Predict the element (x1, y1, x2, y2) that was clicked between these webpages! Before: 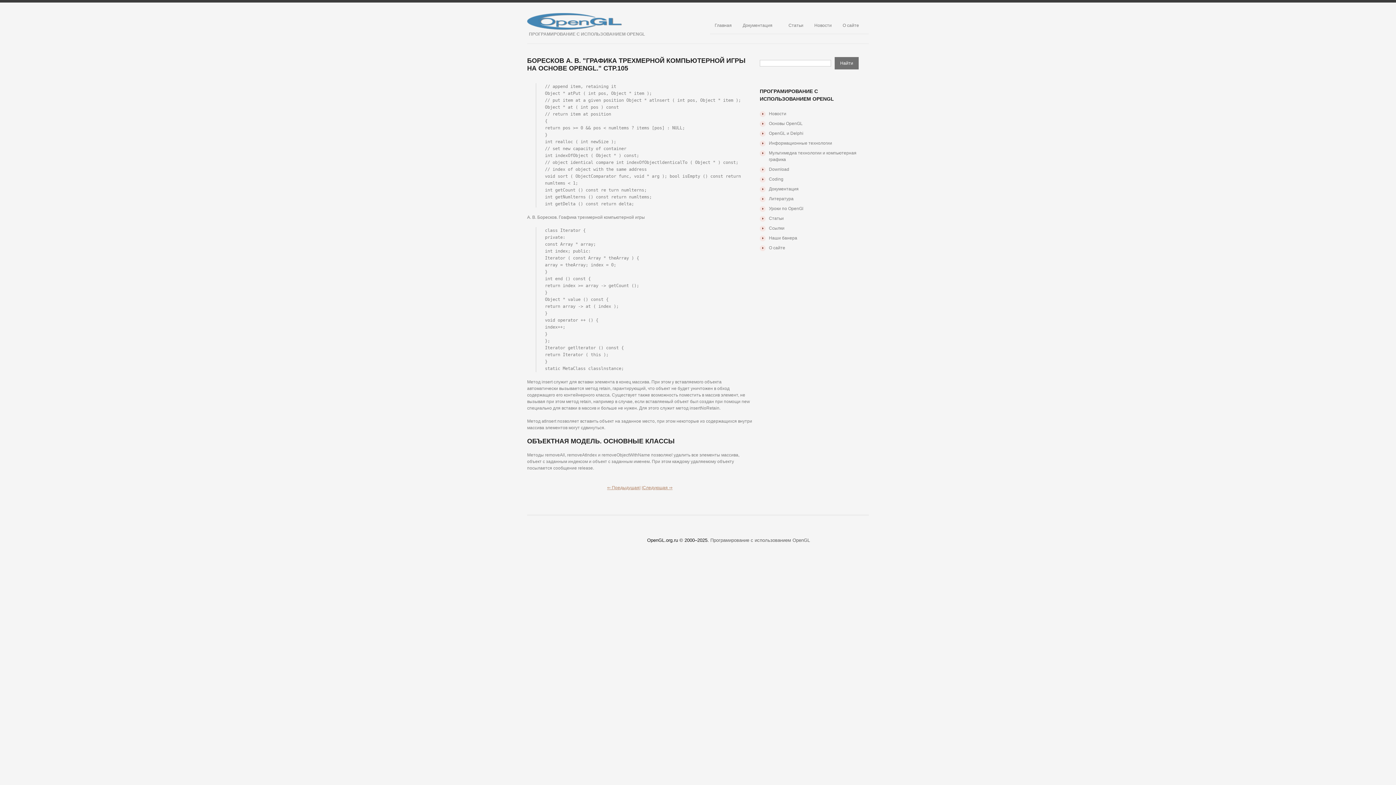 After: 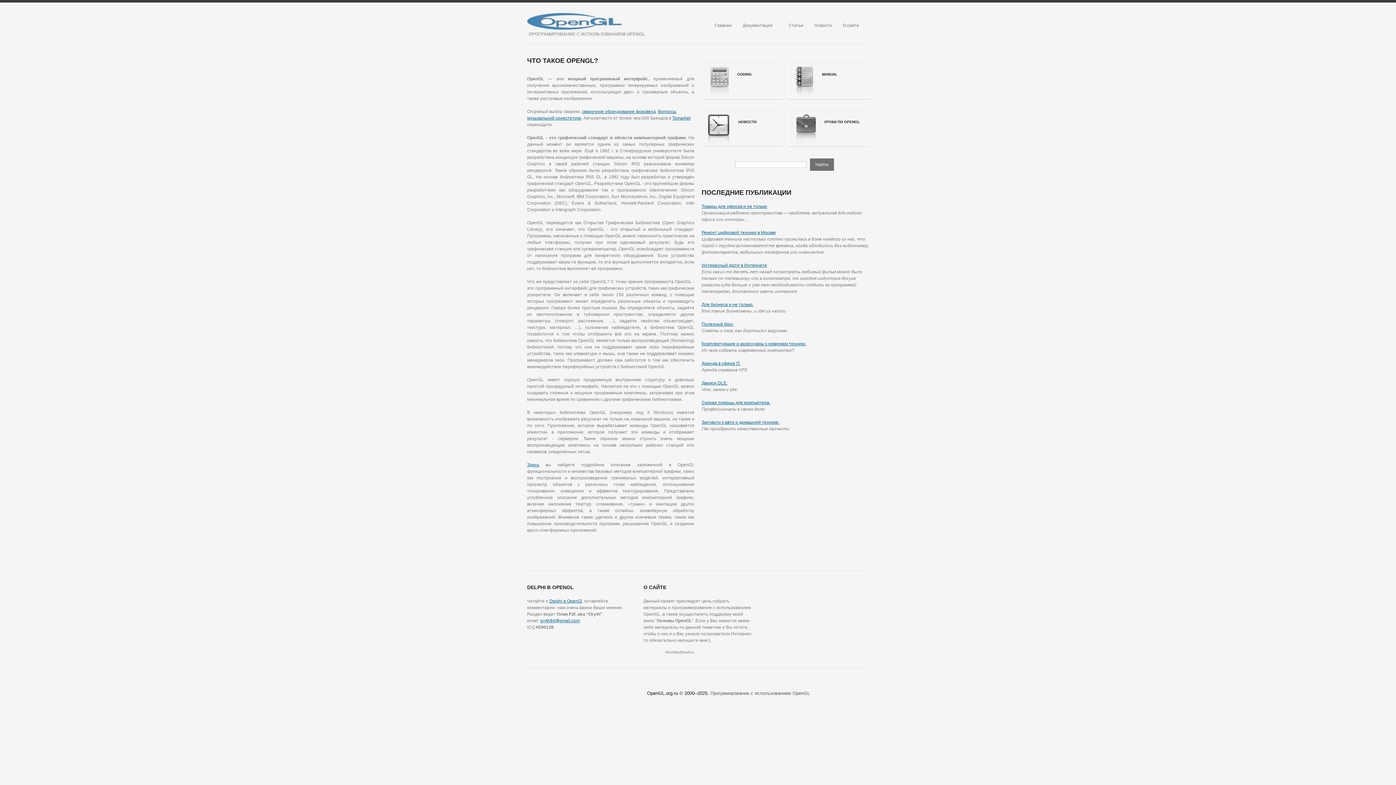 Action: bbox: (710, 17, 736, 34) label: Главная